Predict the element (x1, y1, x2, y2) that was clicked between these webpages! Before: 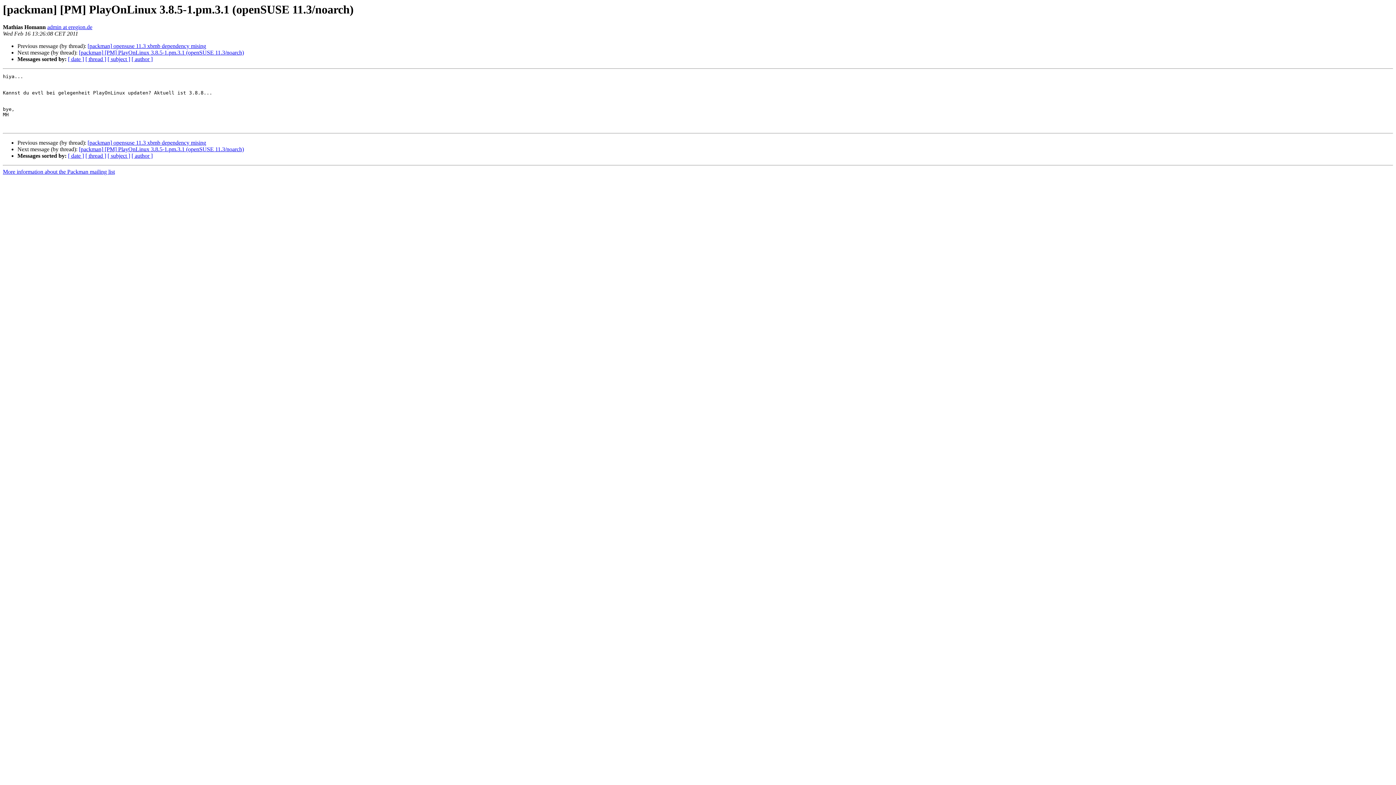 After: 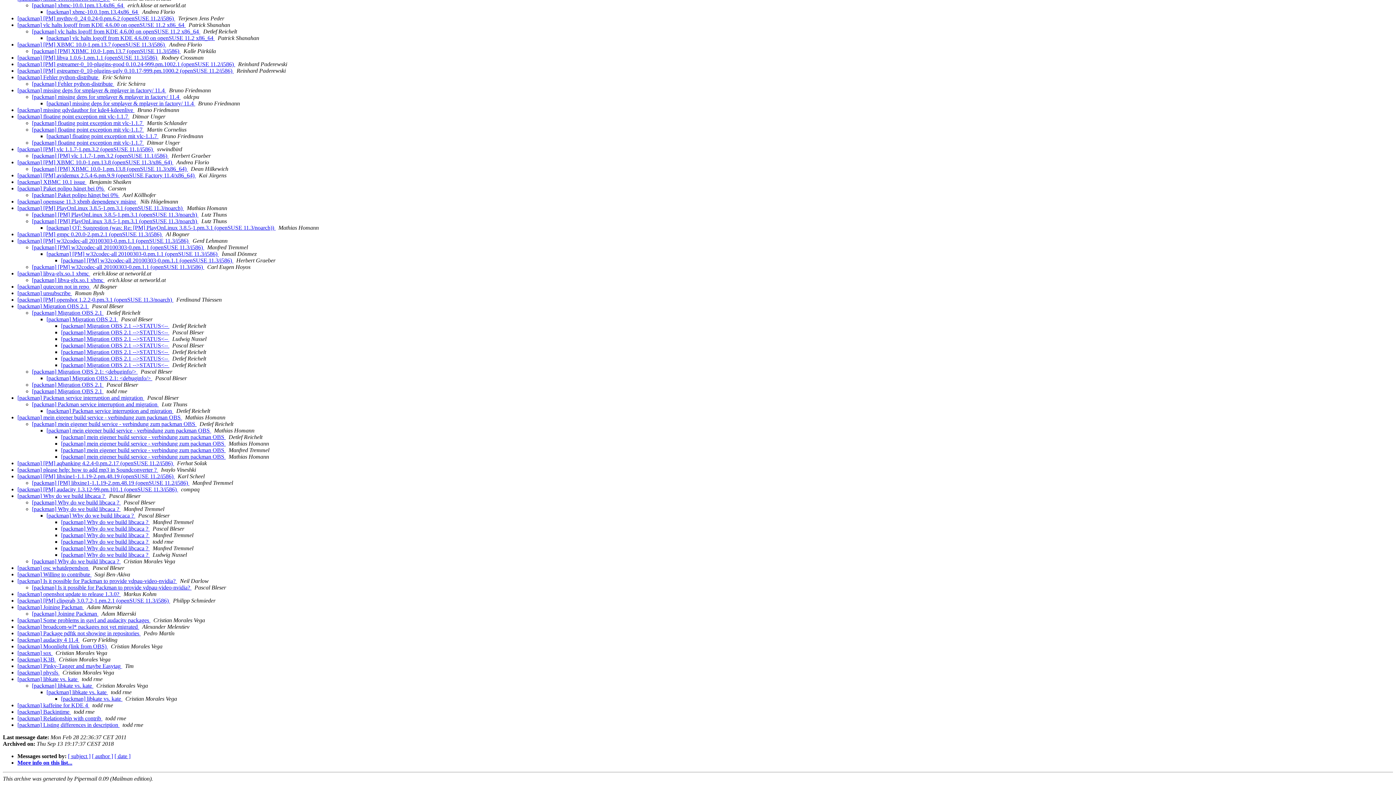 Action: label: [ thread ] bbox: (85, 56, 106, 62)